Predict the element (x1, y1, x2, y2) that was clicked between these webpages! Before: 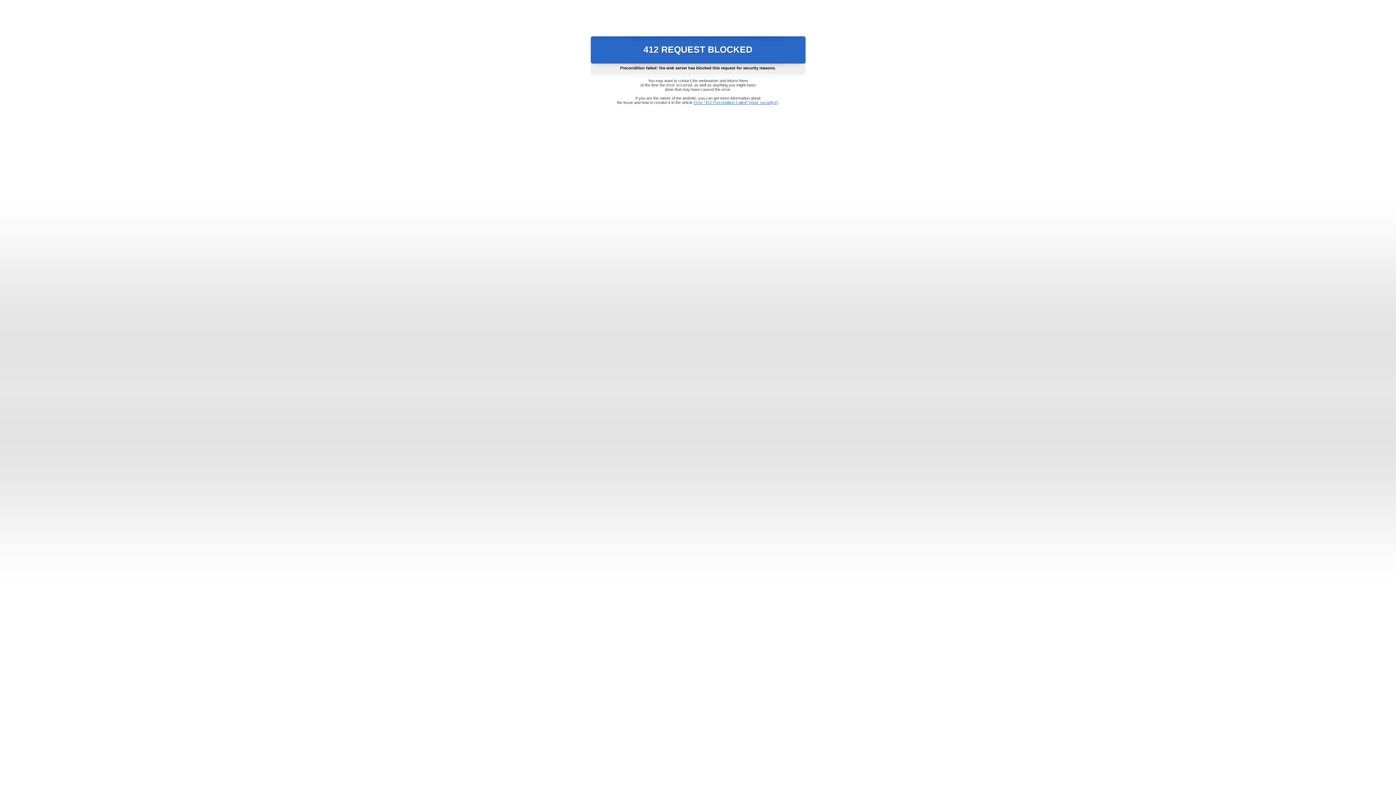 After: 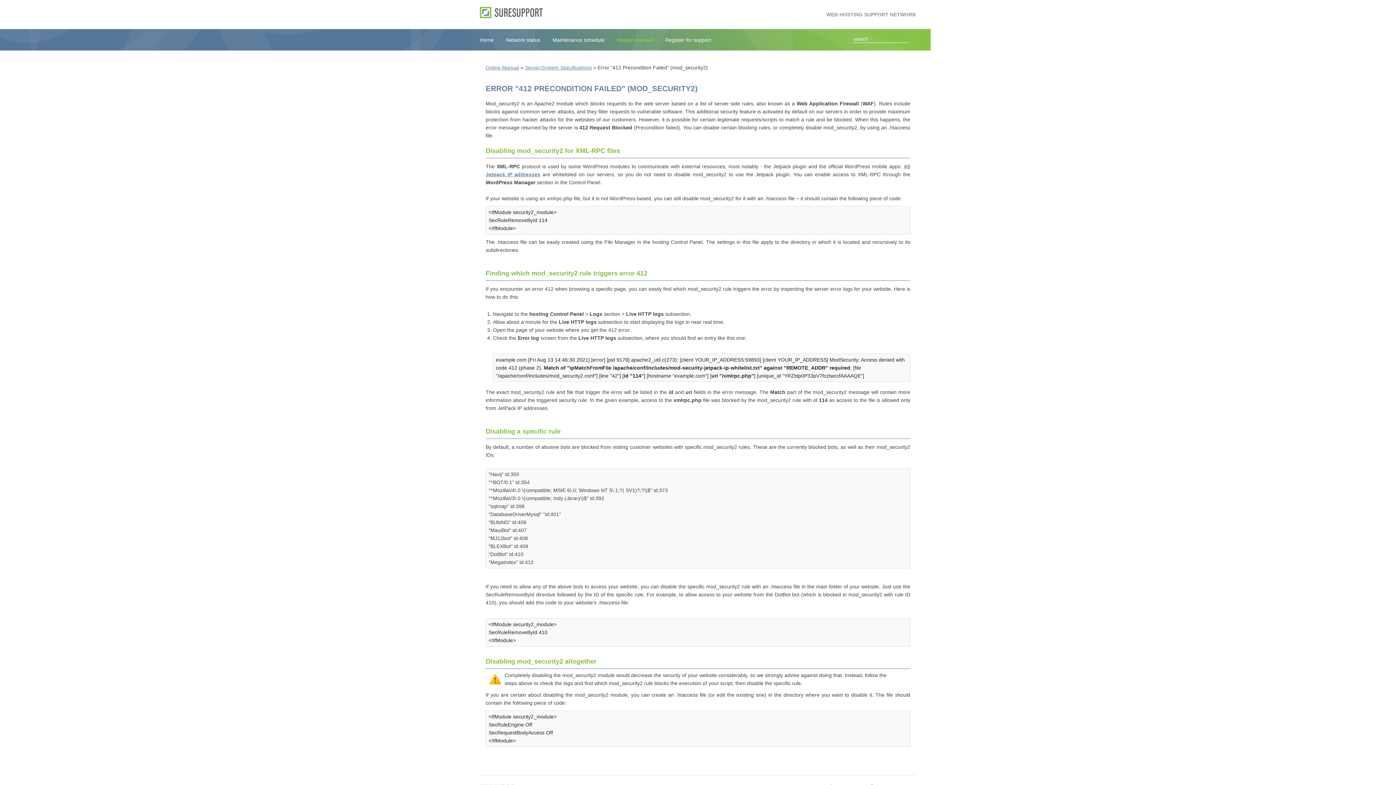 Action: label: Error "412 Precondition Failed" (mod_security2) bbox: (693, 100, 778, 104)